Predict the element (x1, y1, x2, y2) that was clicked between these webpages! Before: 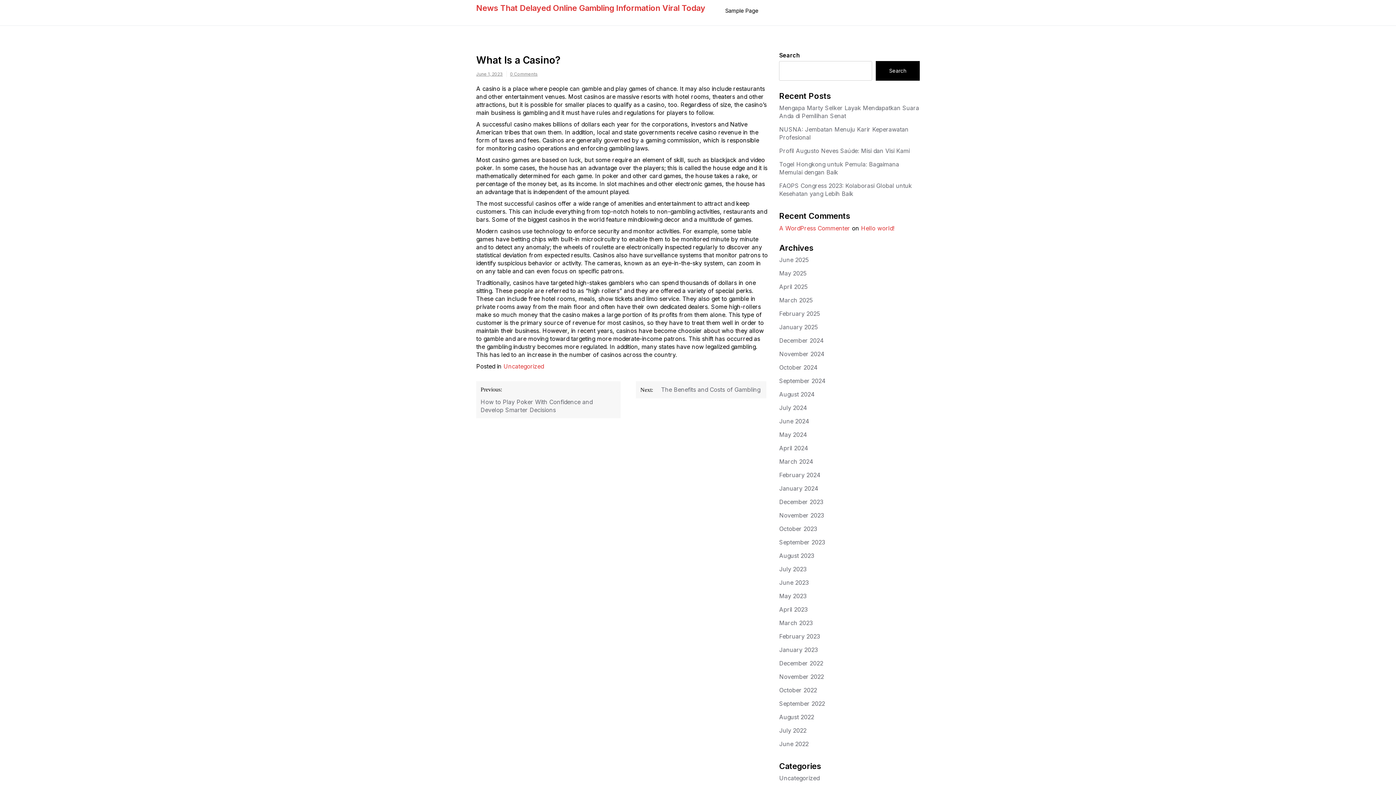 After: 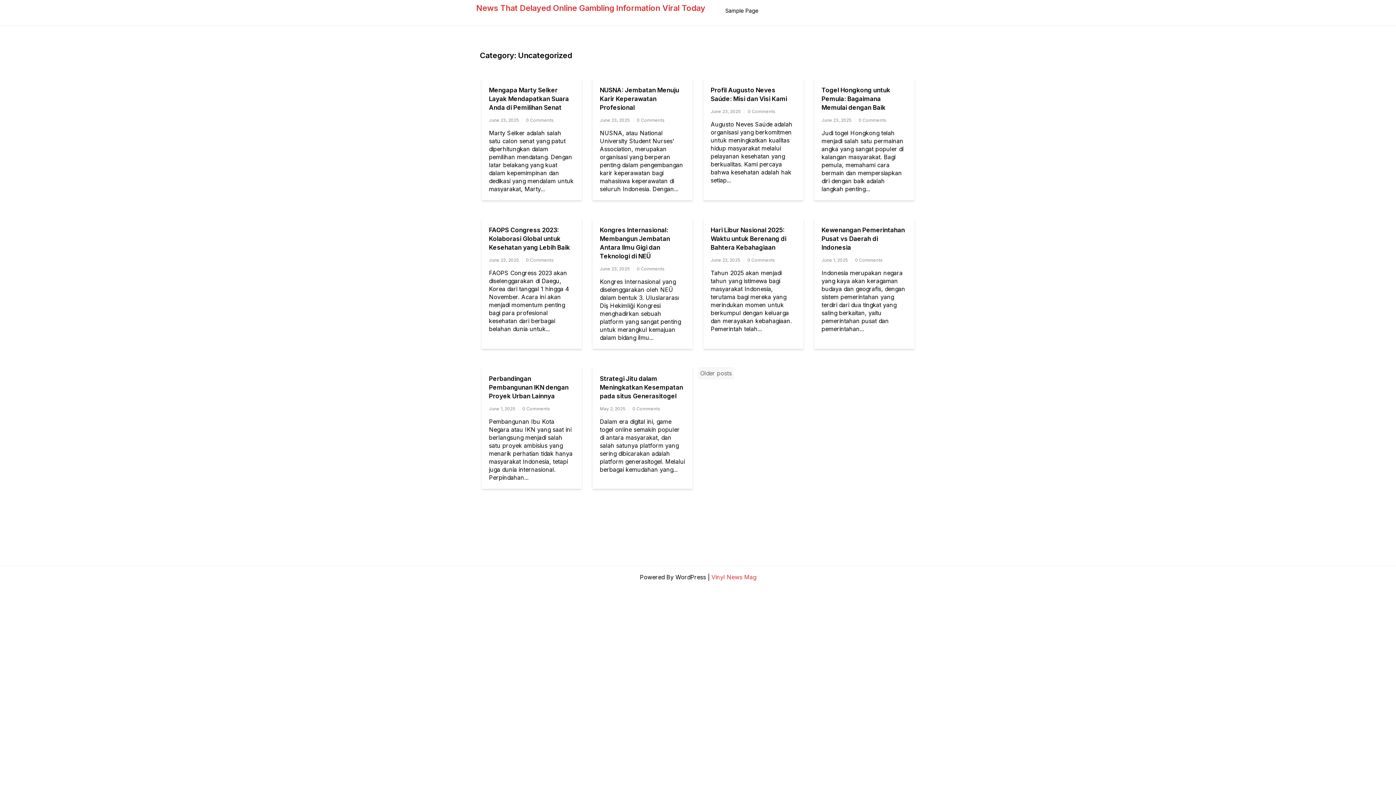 Action: bbox: (503, 362, 544, 370) label: Uncategorized